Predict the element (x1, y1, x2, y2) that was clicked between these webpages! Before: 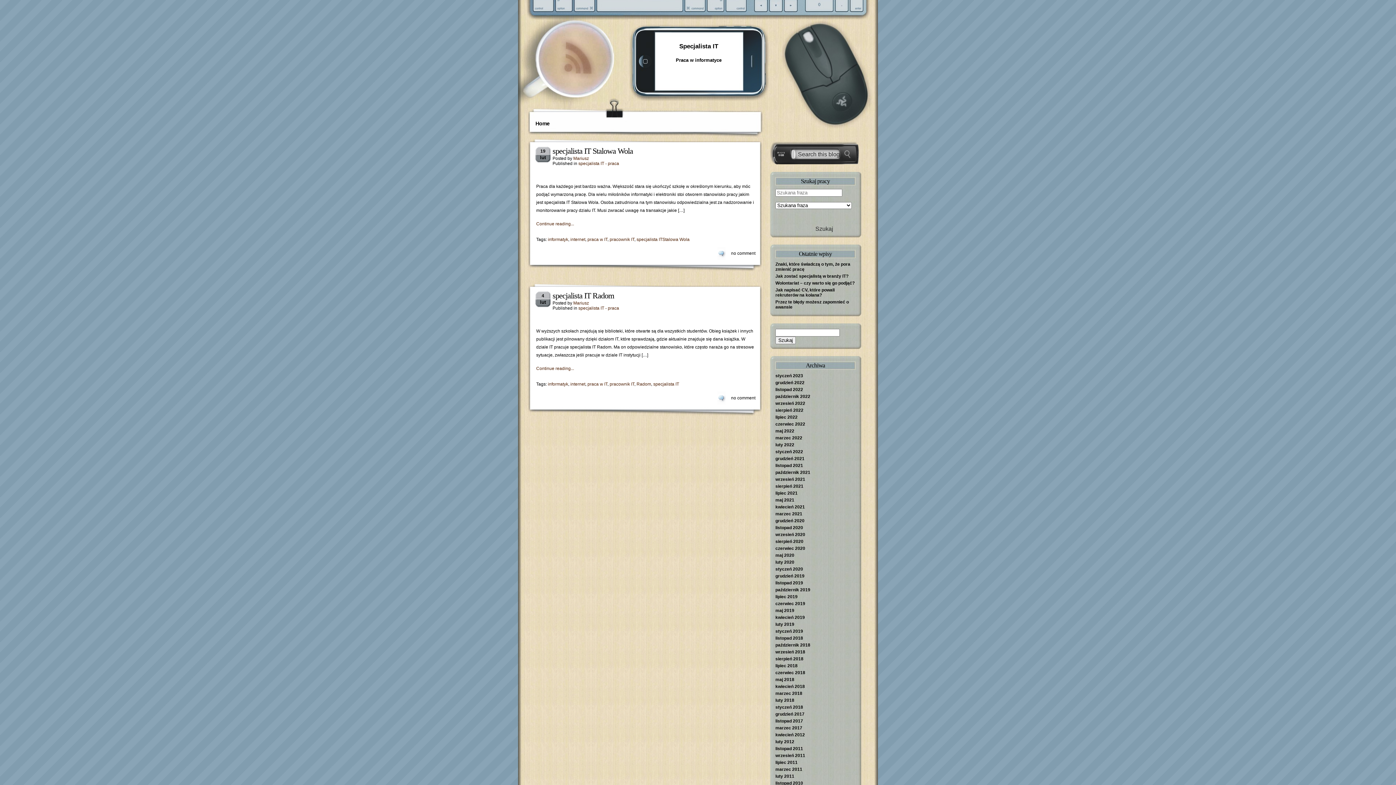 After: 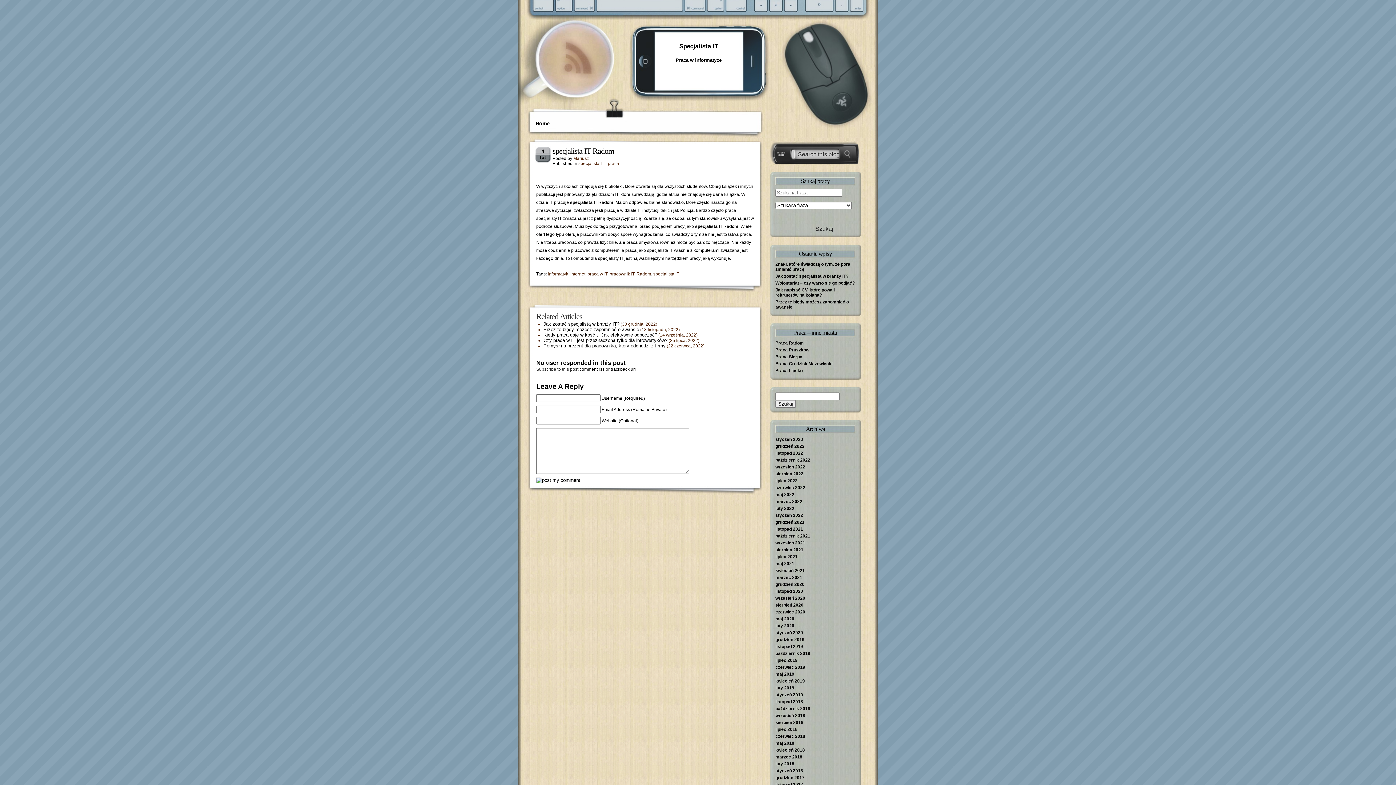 Action: label: no comment bbox: (731, 395, 755, 400)